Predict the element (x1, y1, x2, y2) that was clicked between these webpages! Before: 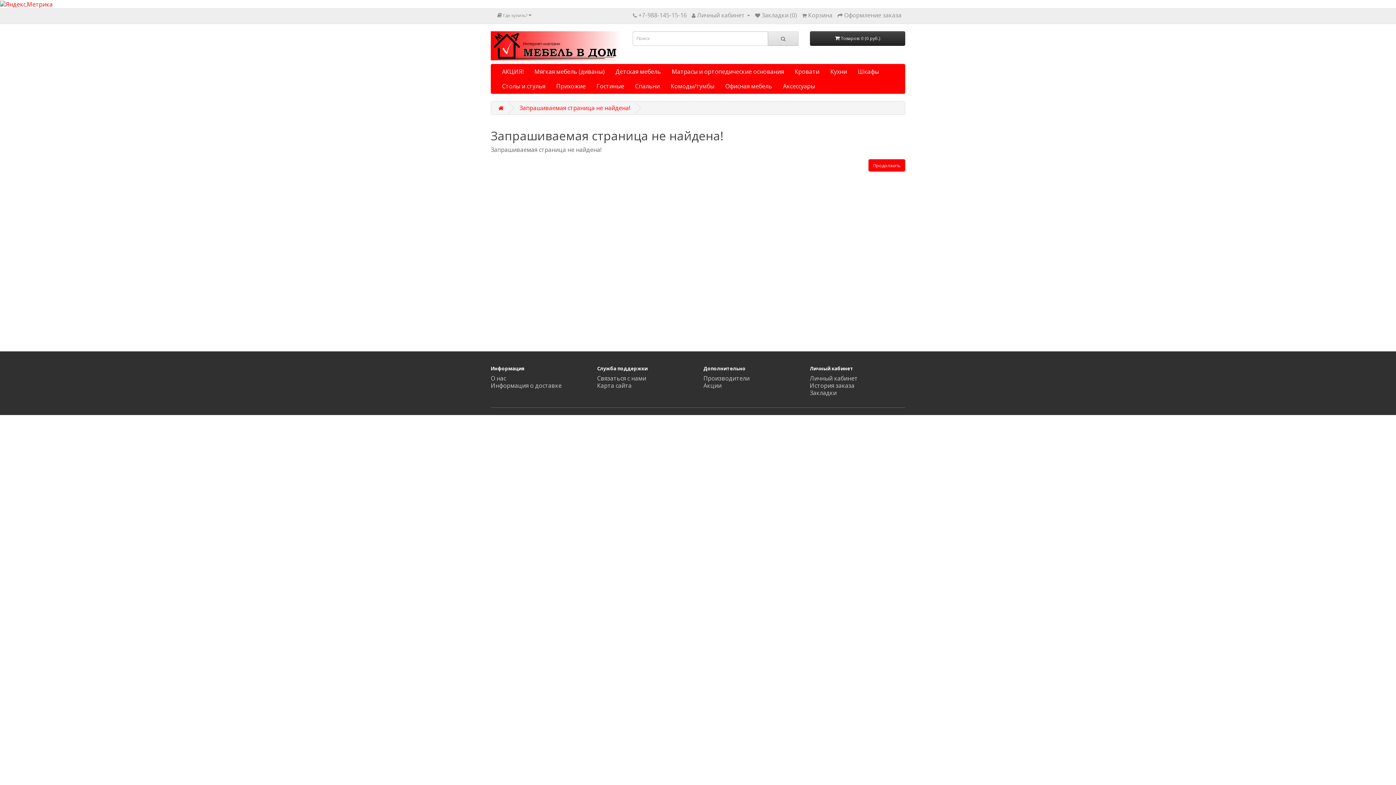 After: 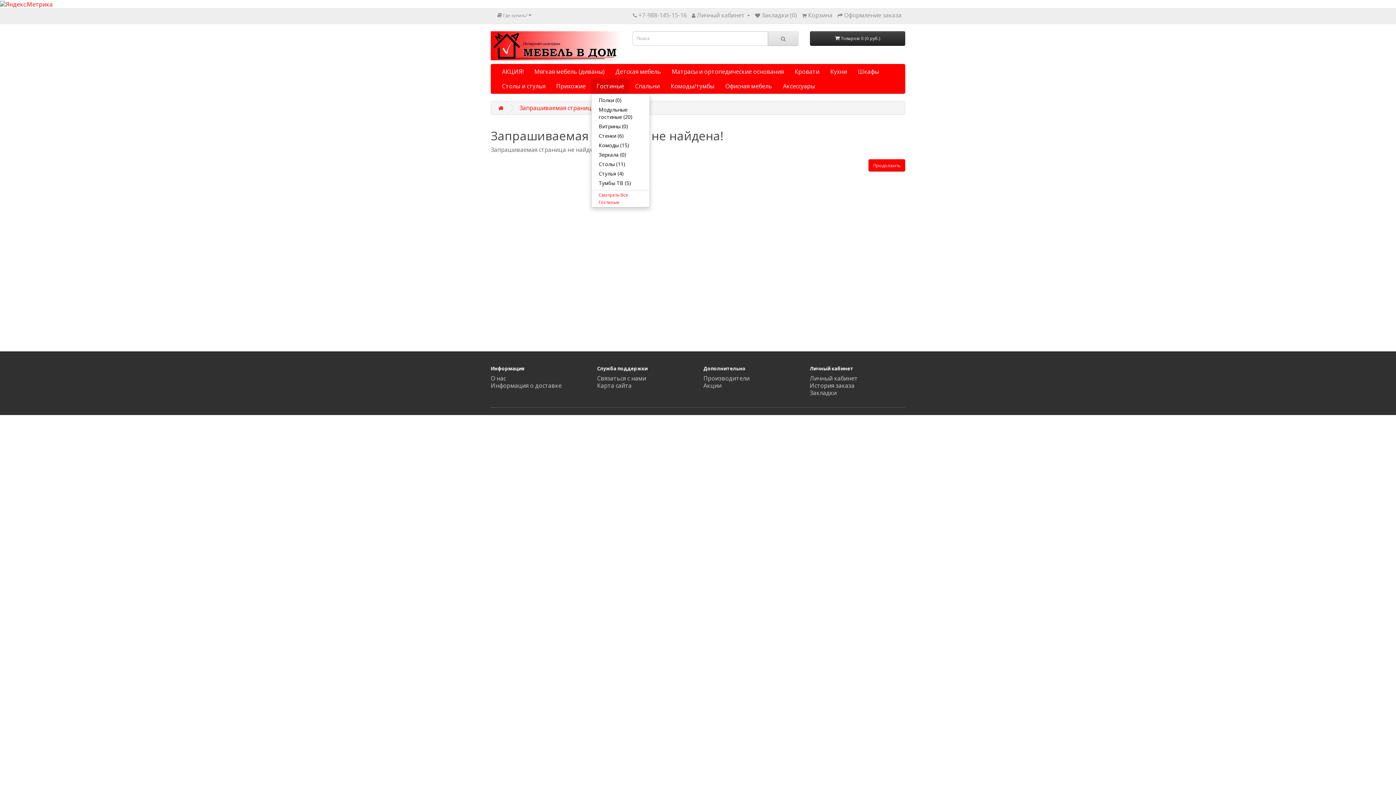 Action: bbox: (591, 79, 629, 93) label: Гостиные